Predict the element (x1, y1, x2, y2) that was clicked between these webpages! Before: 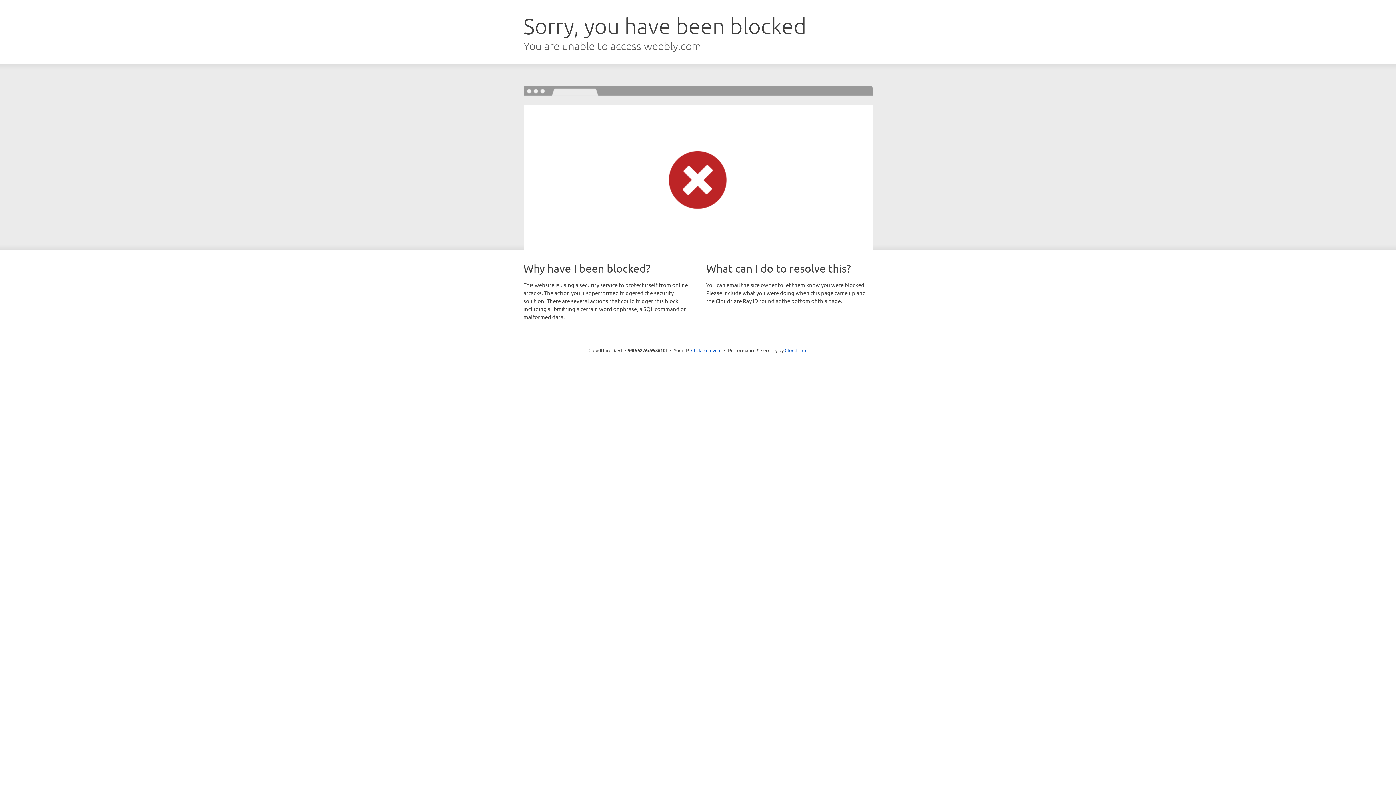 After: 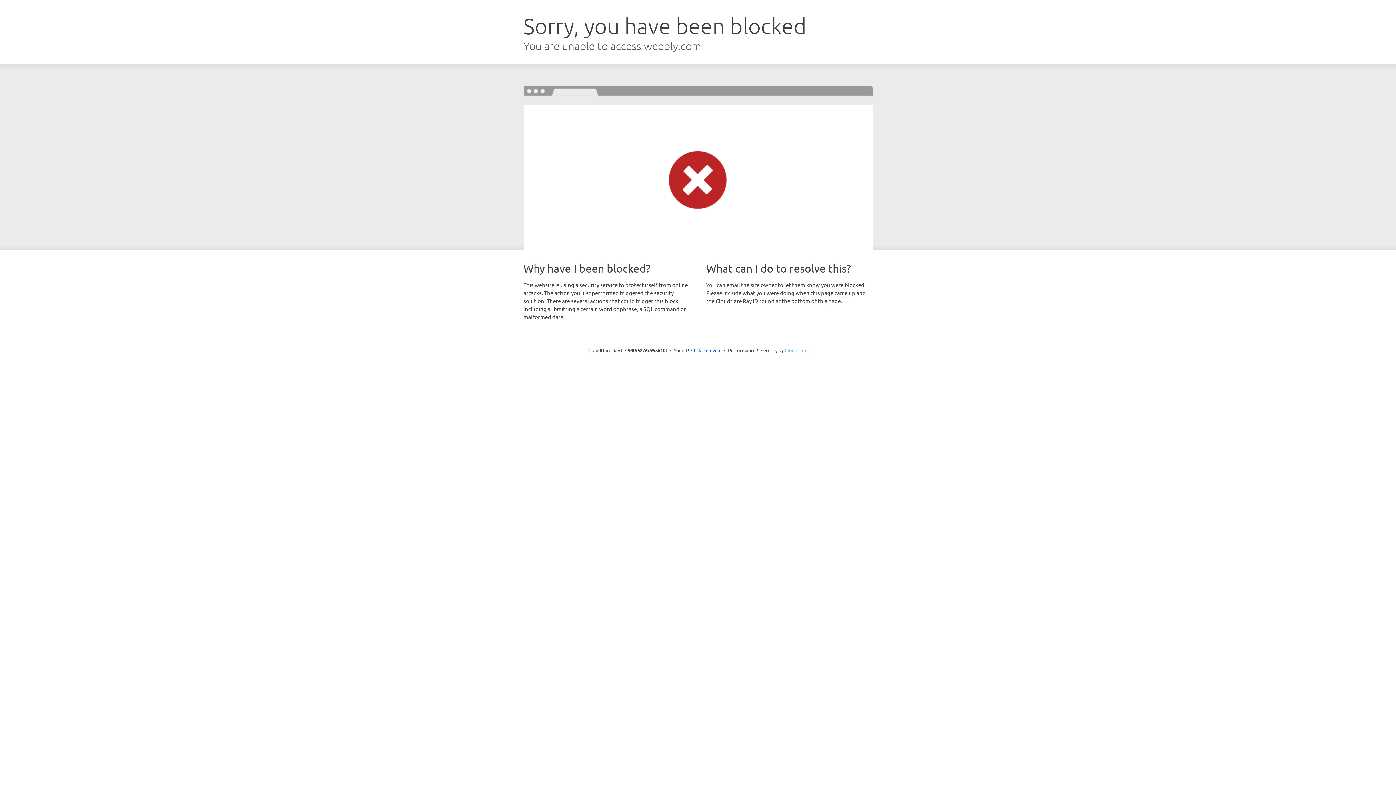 Action: bbox: (784, 347, 807, 353) label: Cloudflare